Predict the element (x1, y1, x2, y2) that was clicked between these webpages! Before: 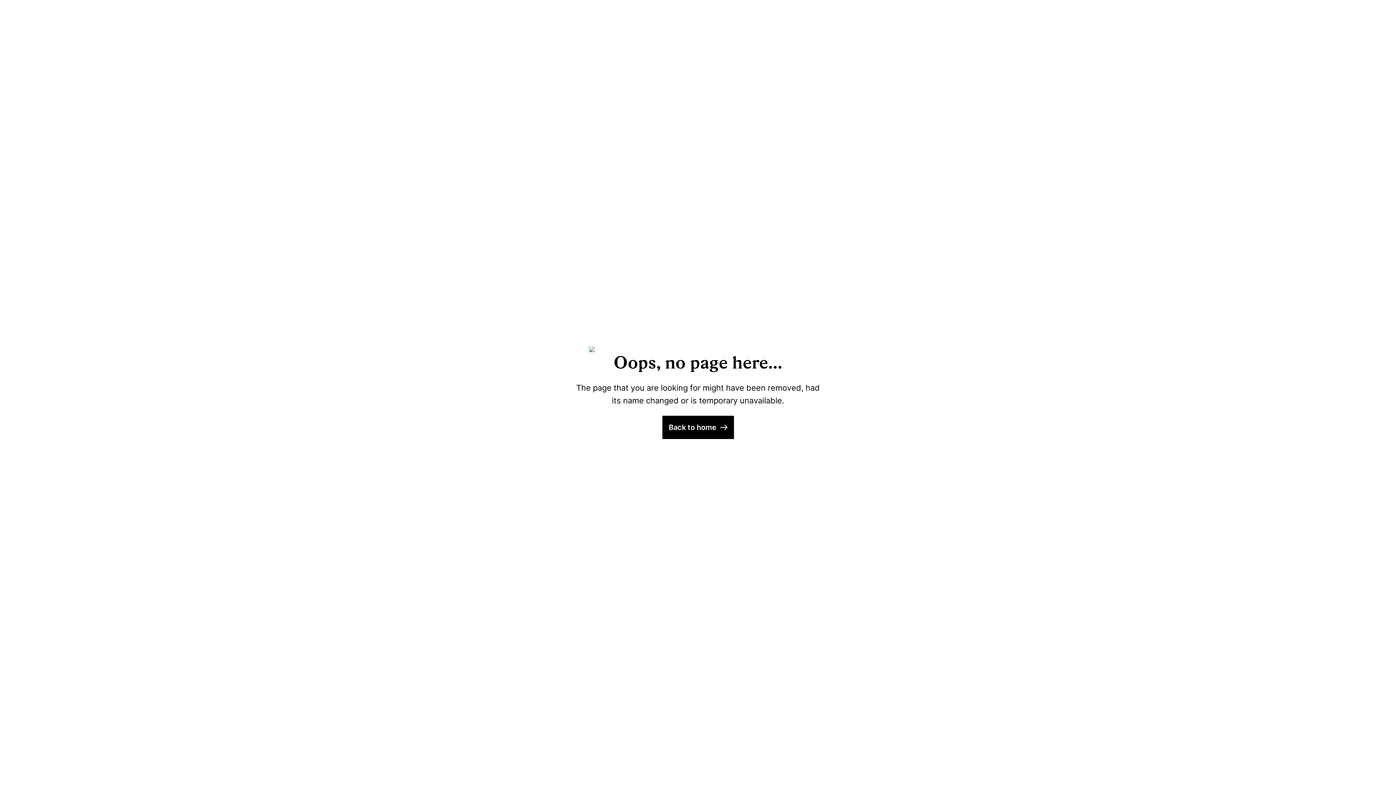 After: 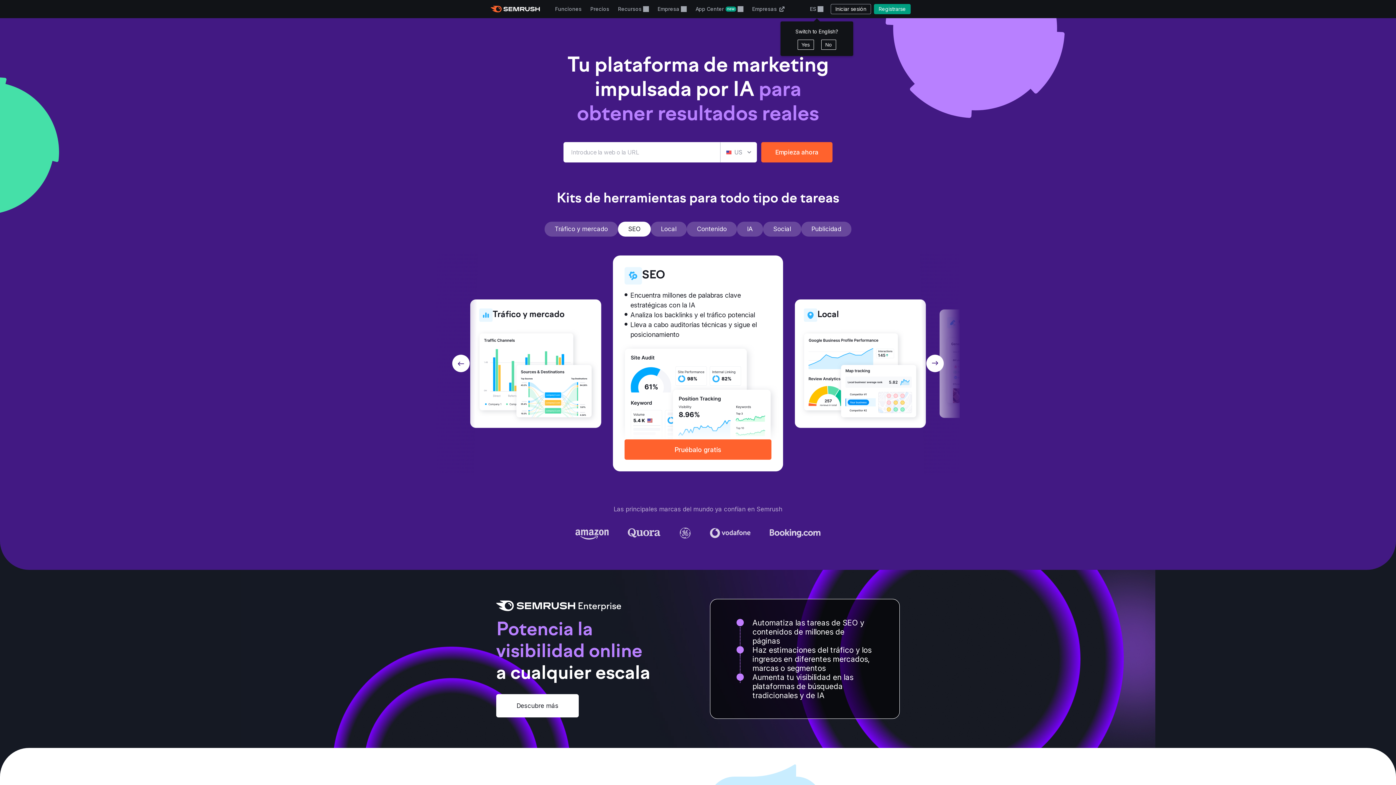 Action: label: Back to home bbox: (662, 415, 734, 439)